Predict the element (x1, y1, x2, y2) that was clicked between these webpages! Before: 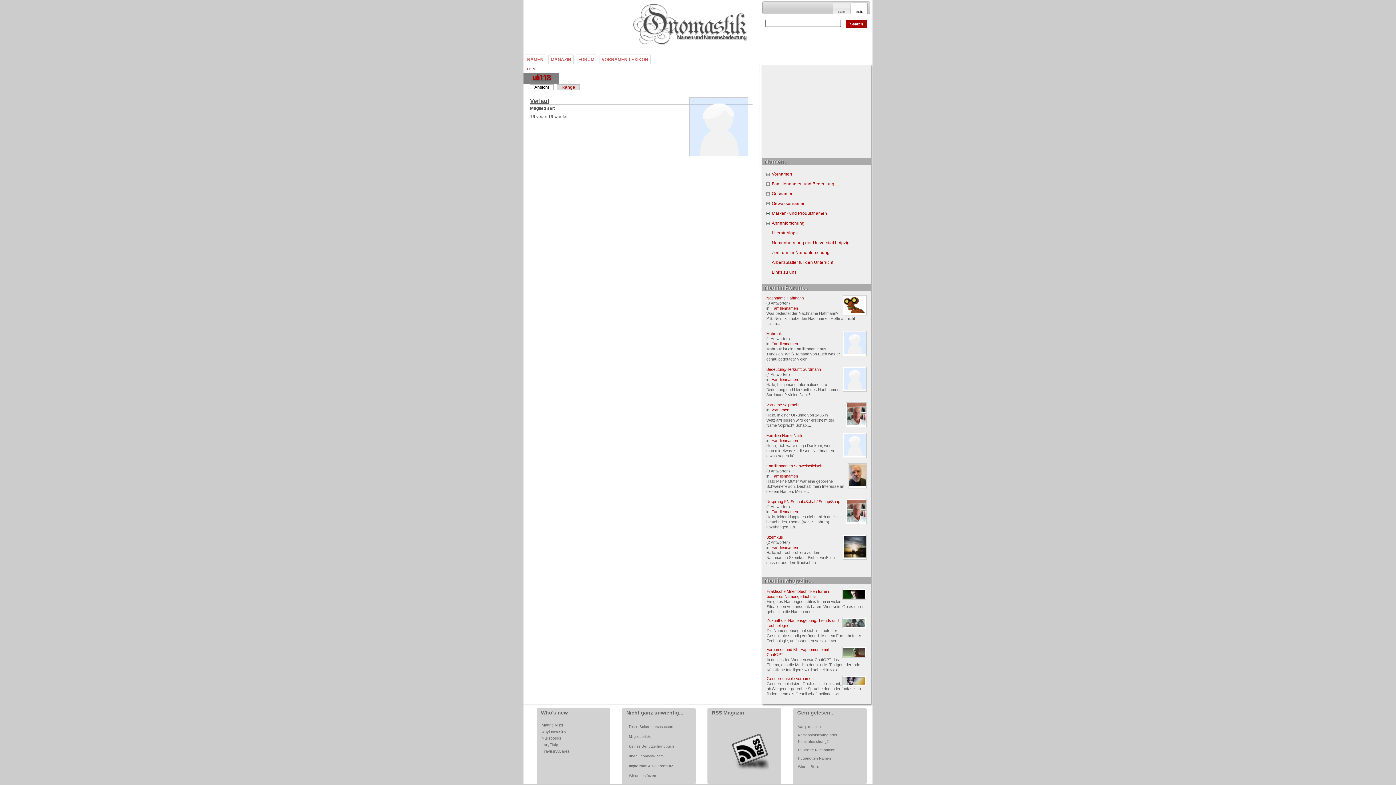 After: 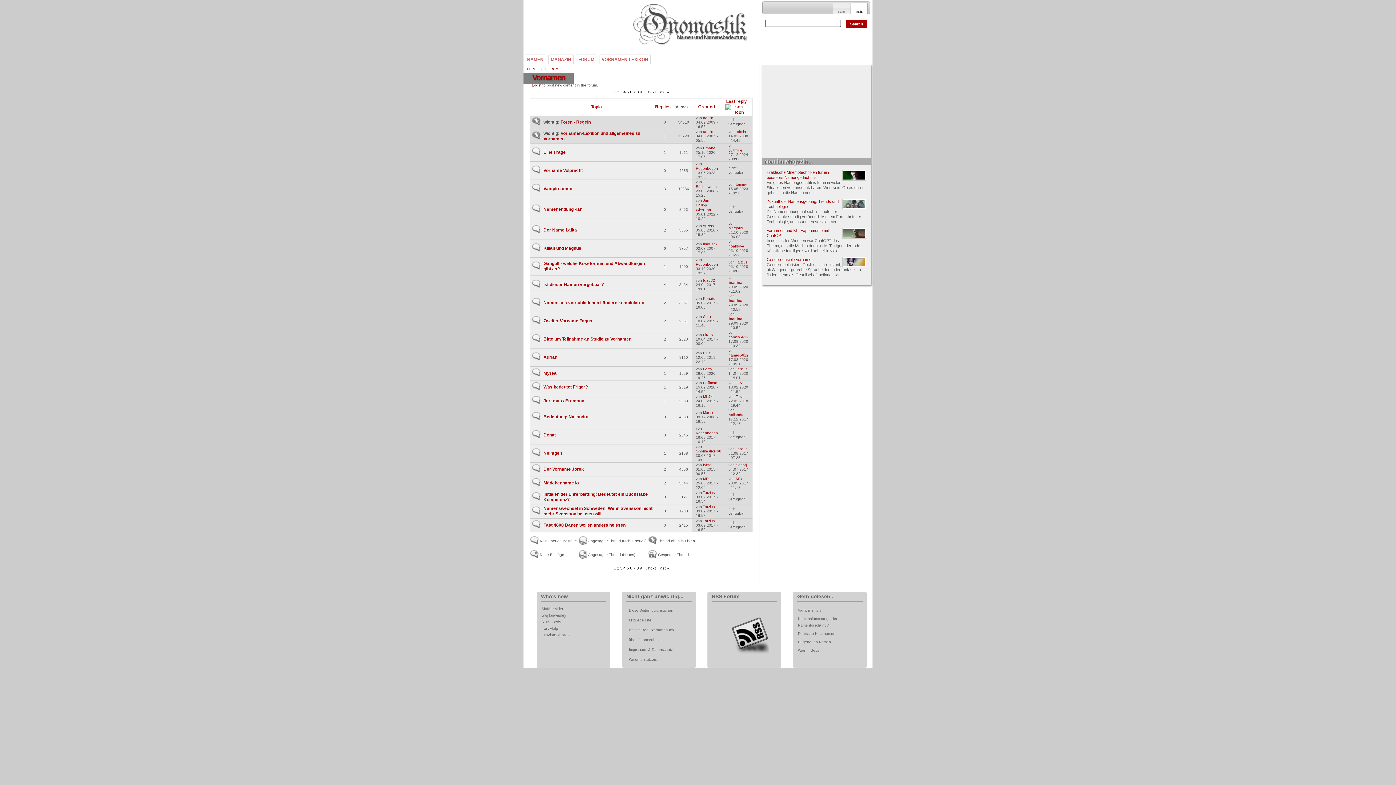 Action: bbox: (771, 408, 789, 412) label: Vornamen